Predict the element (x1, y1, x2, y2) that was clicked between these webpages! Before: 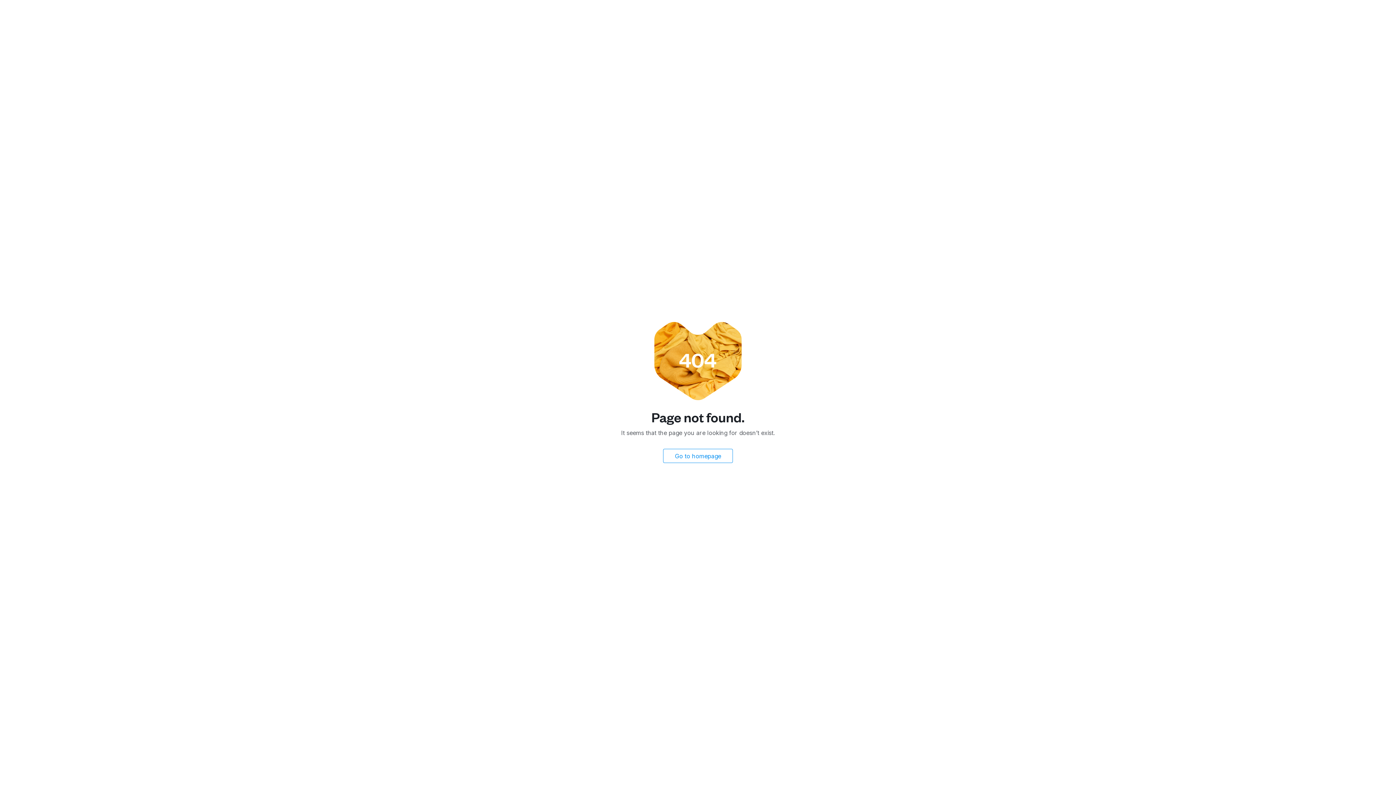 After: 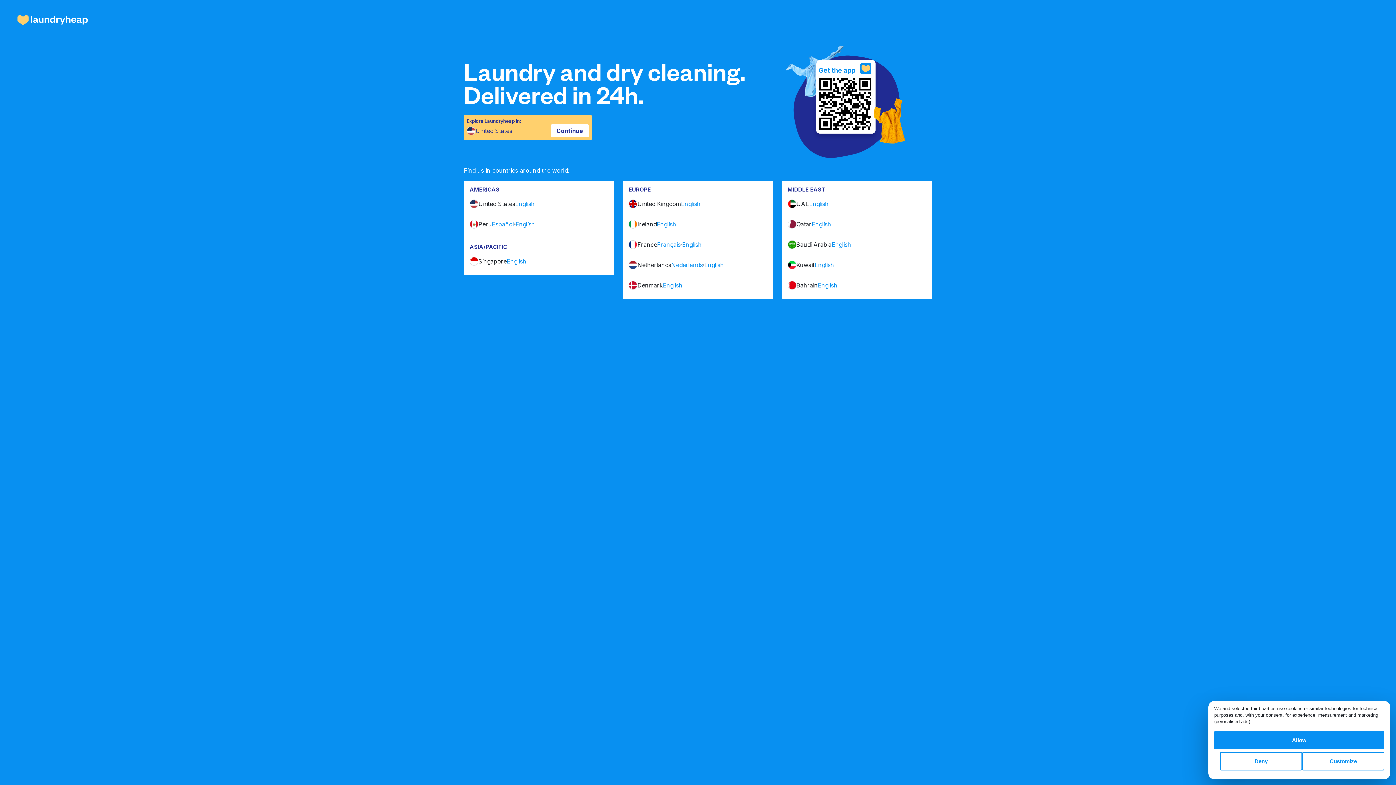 Action: bbox: (663, 449, 733, 463) label: Go to homepage